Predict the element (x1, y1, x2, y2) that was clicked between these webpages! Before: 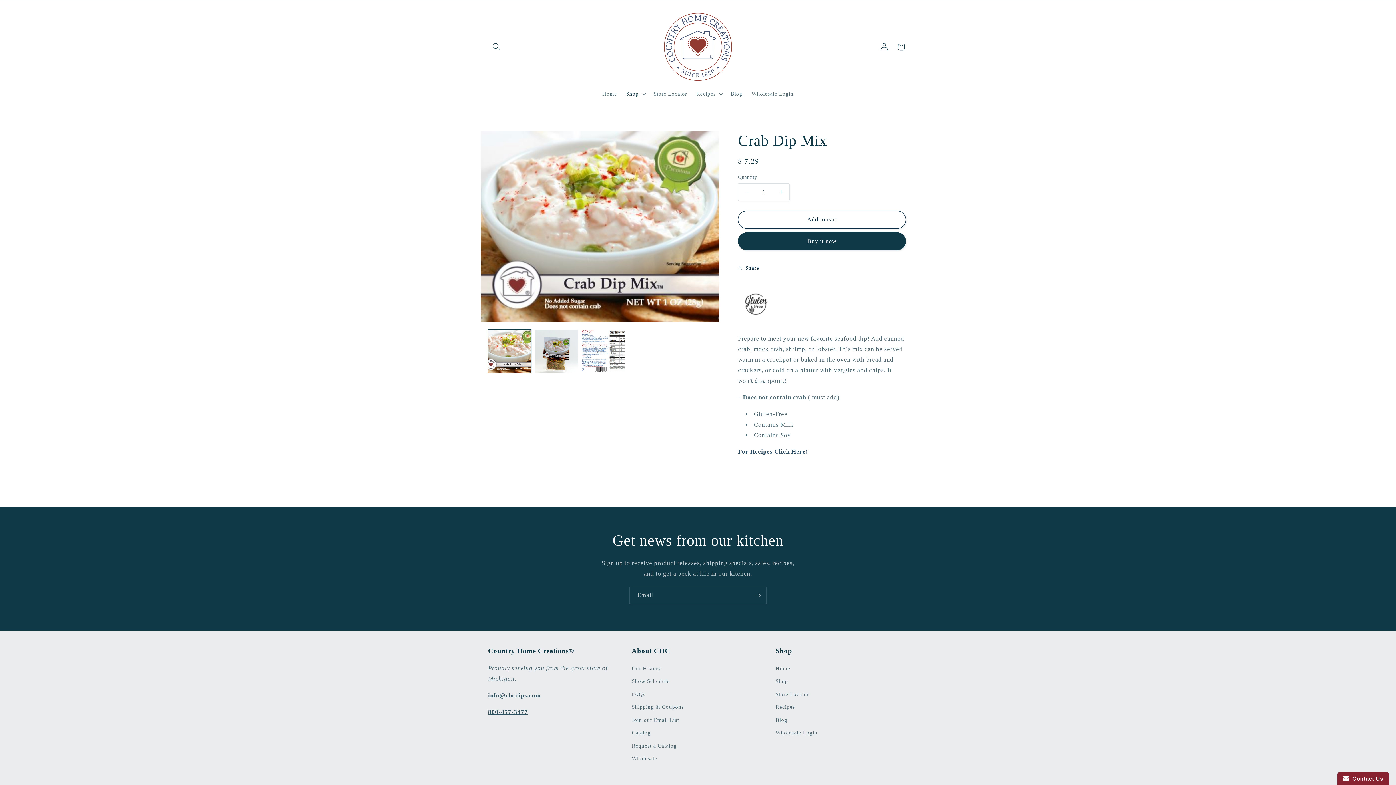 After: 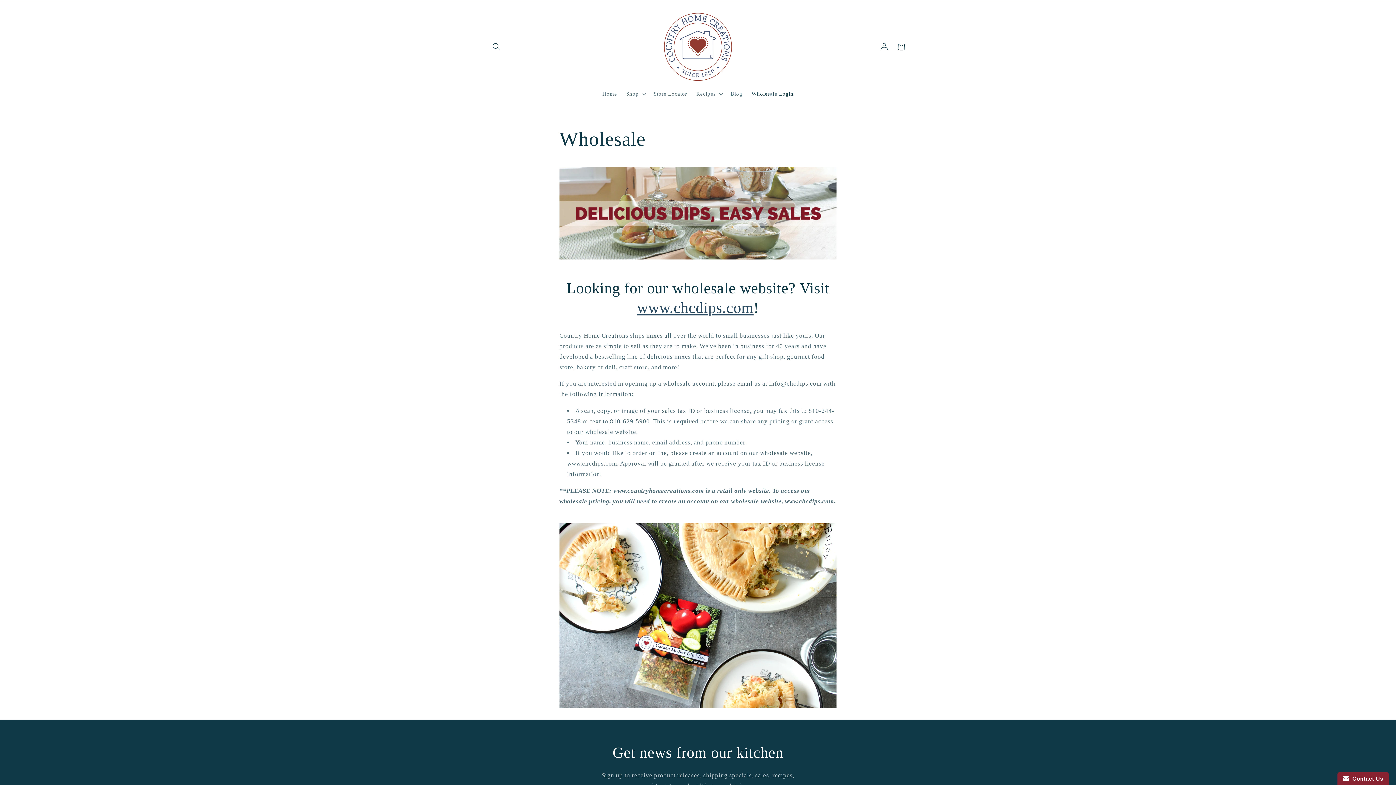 Action: label: Wholesale bbox: (632, 752, 657, 765)